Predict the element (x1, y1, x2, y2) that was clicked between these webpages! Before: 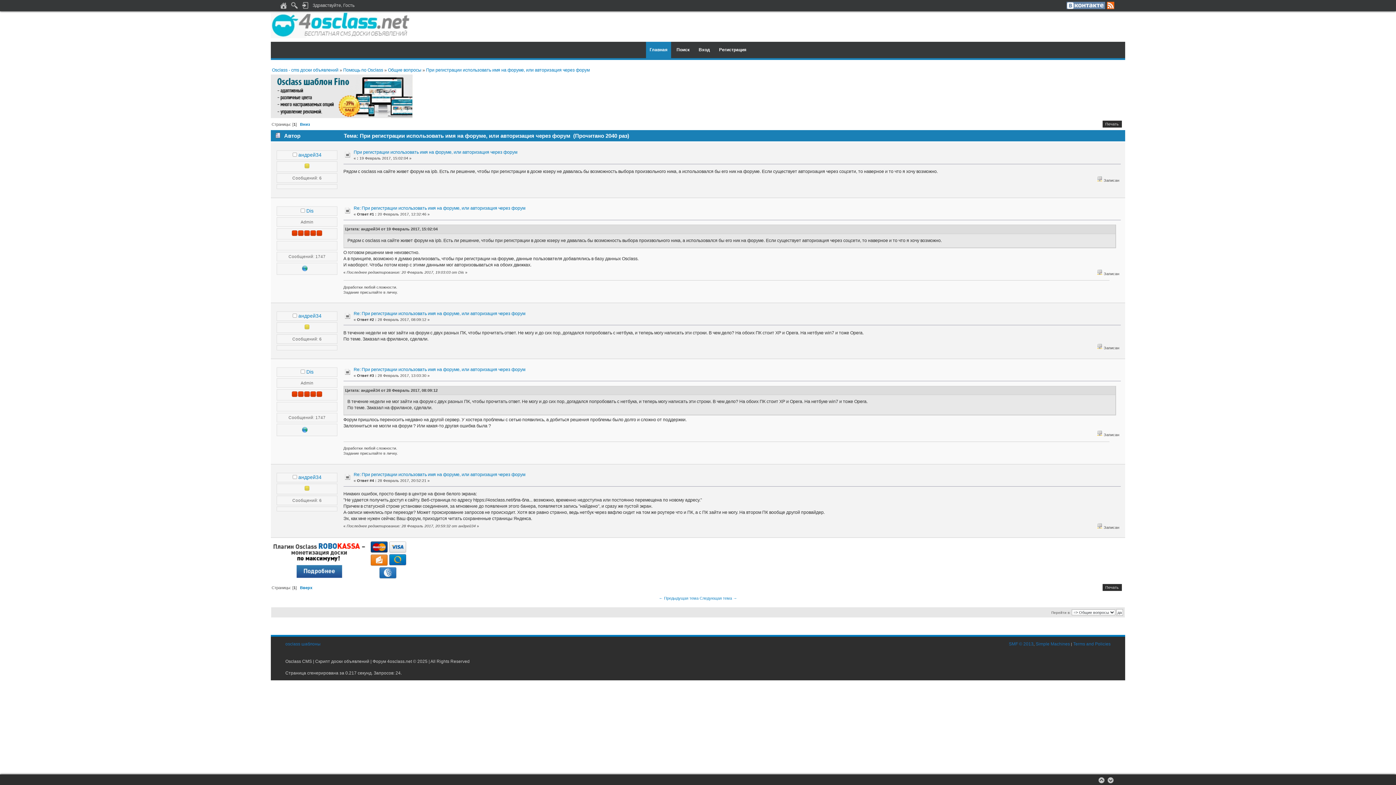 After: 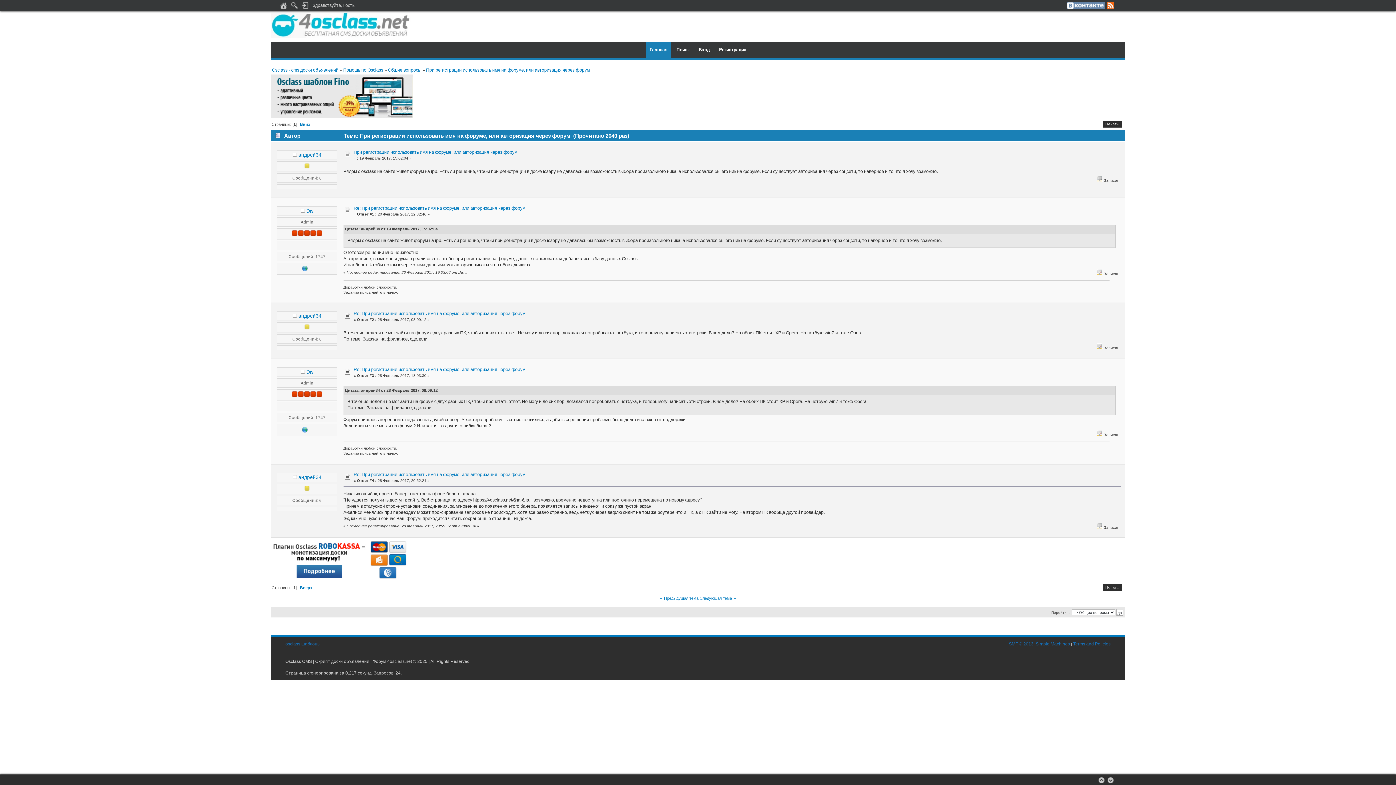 Action: label: RSS bbox: (1107, 1, 1114, 9)